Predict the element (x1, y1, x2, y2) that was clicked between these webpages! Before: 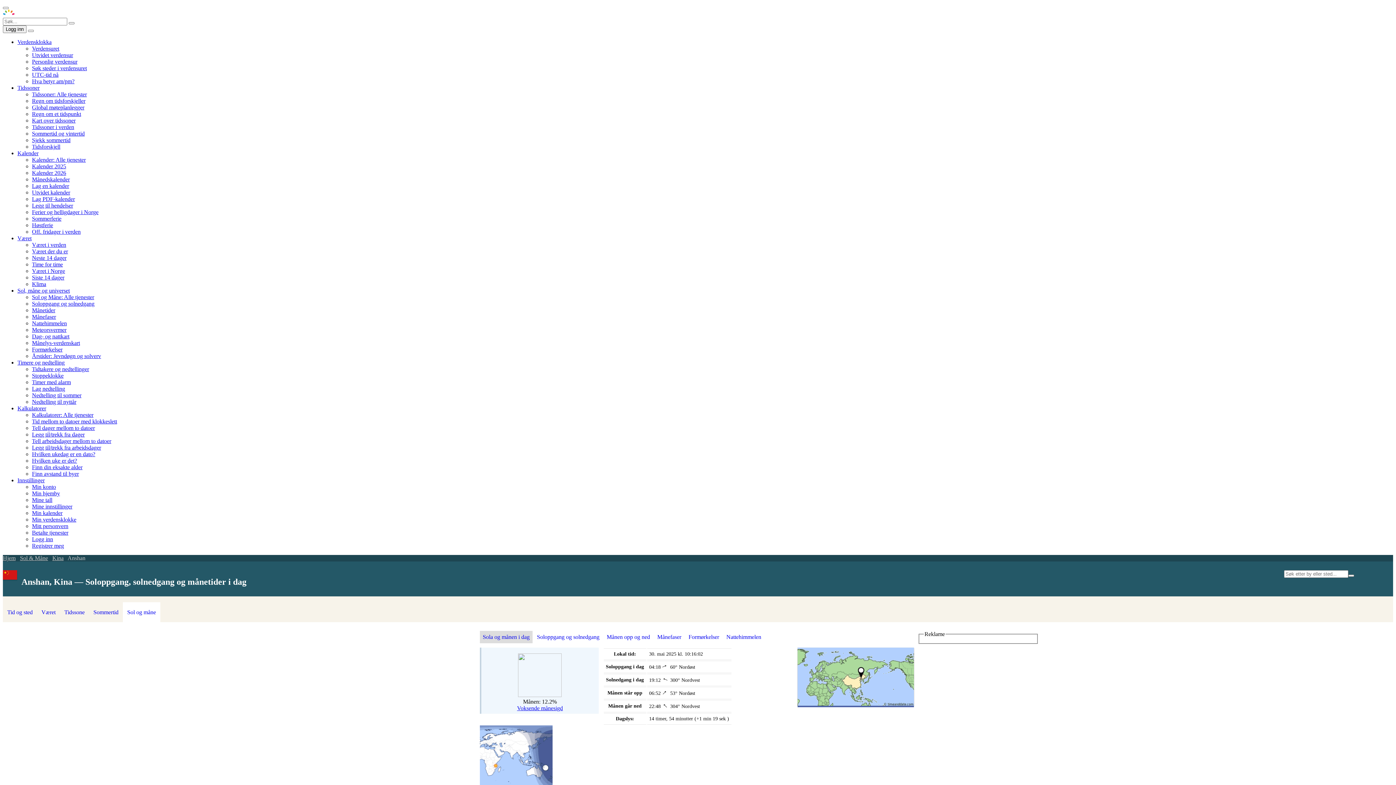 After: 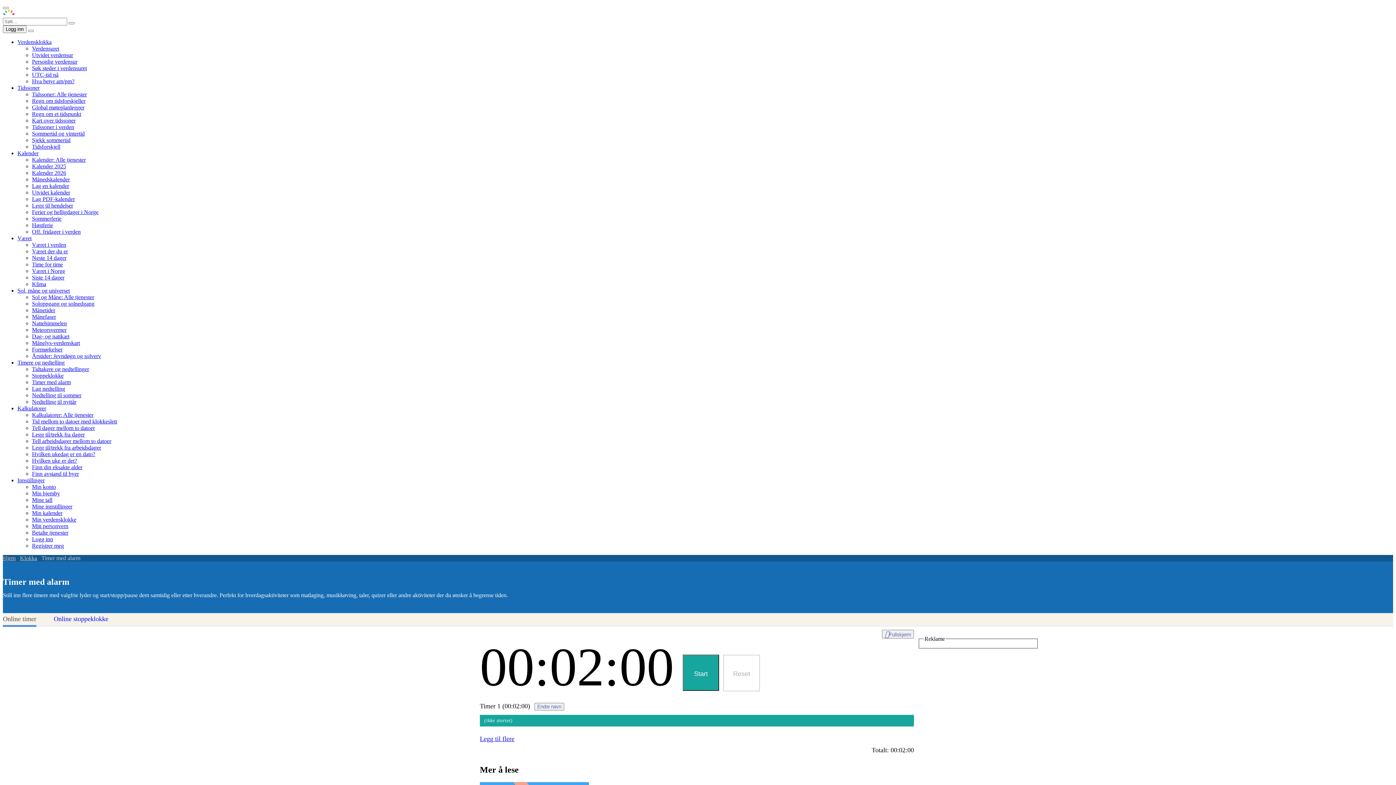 Action: label: Timer med alarm bbox: (32, 379, 70, 385)